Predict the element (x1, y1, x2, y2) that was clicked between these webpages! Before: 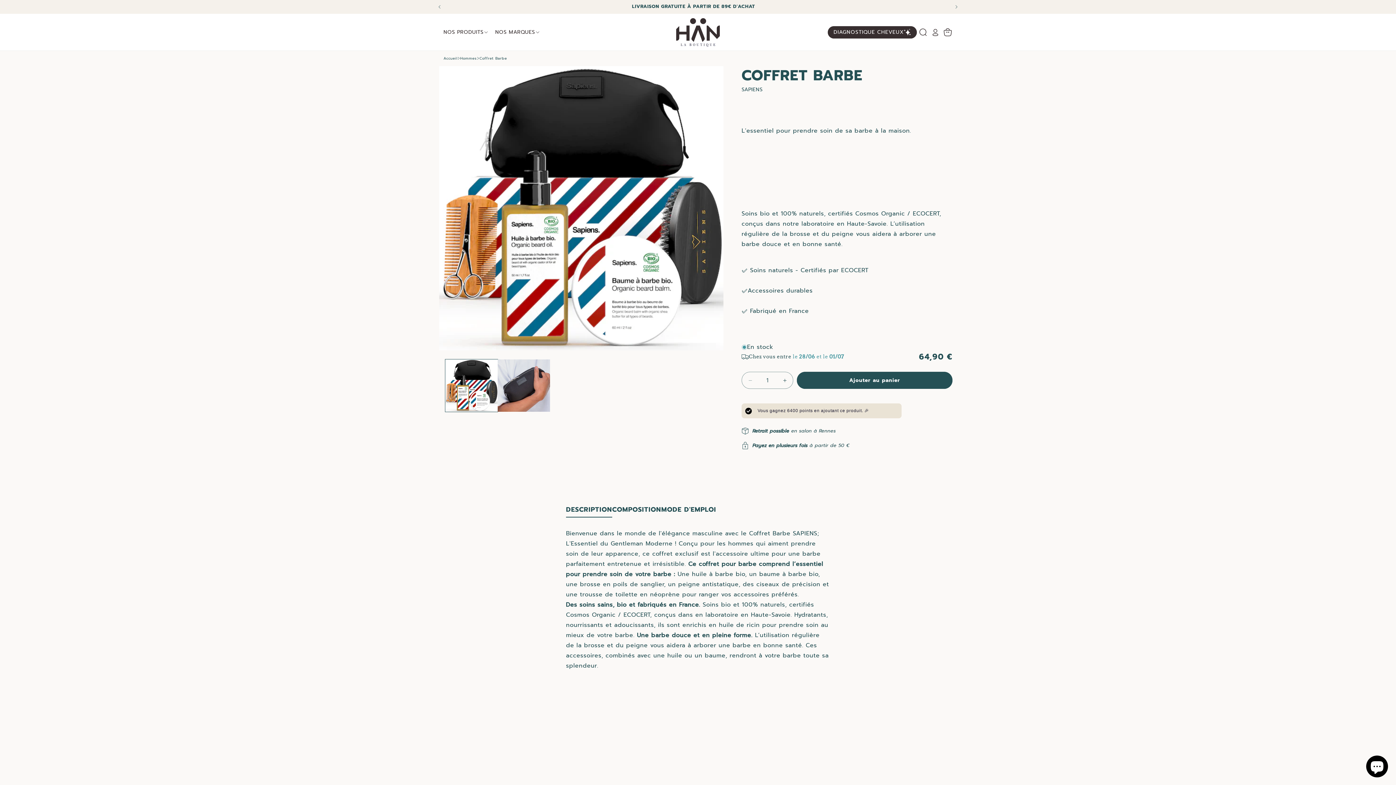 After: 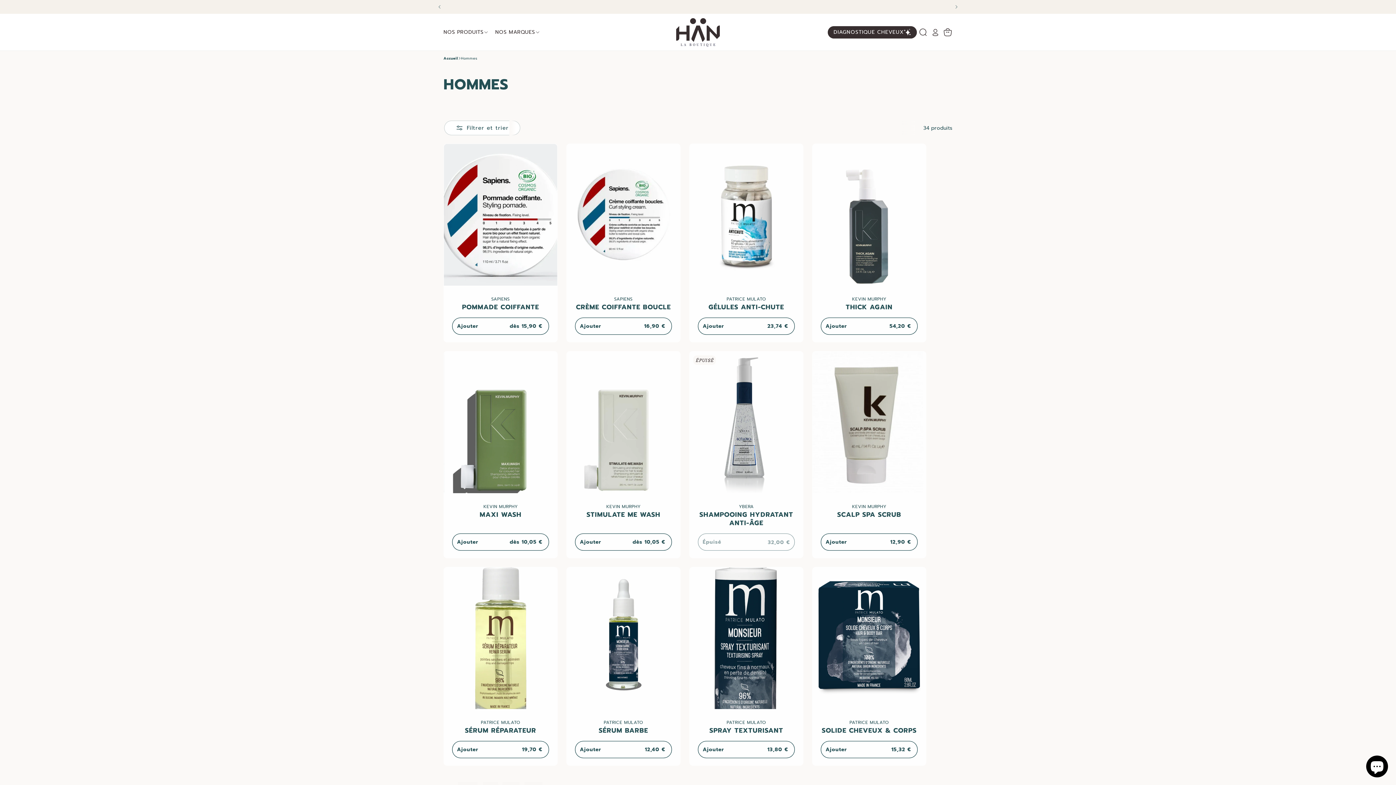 Action: bbox: (460, 55, 476, 61) label: Hommes